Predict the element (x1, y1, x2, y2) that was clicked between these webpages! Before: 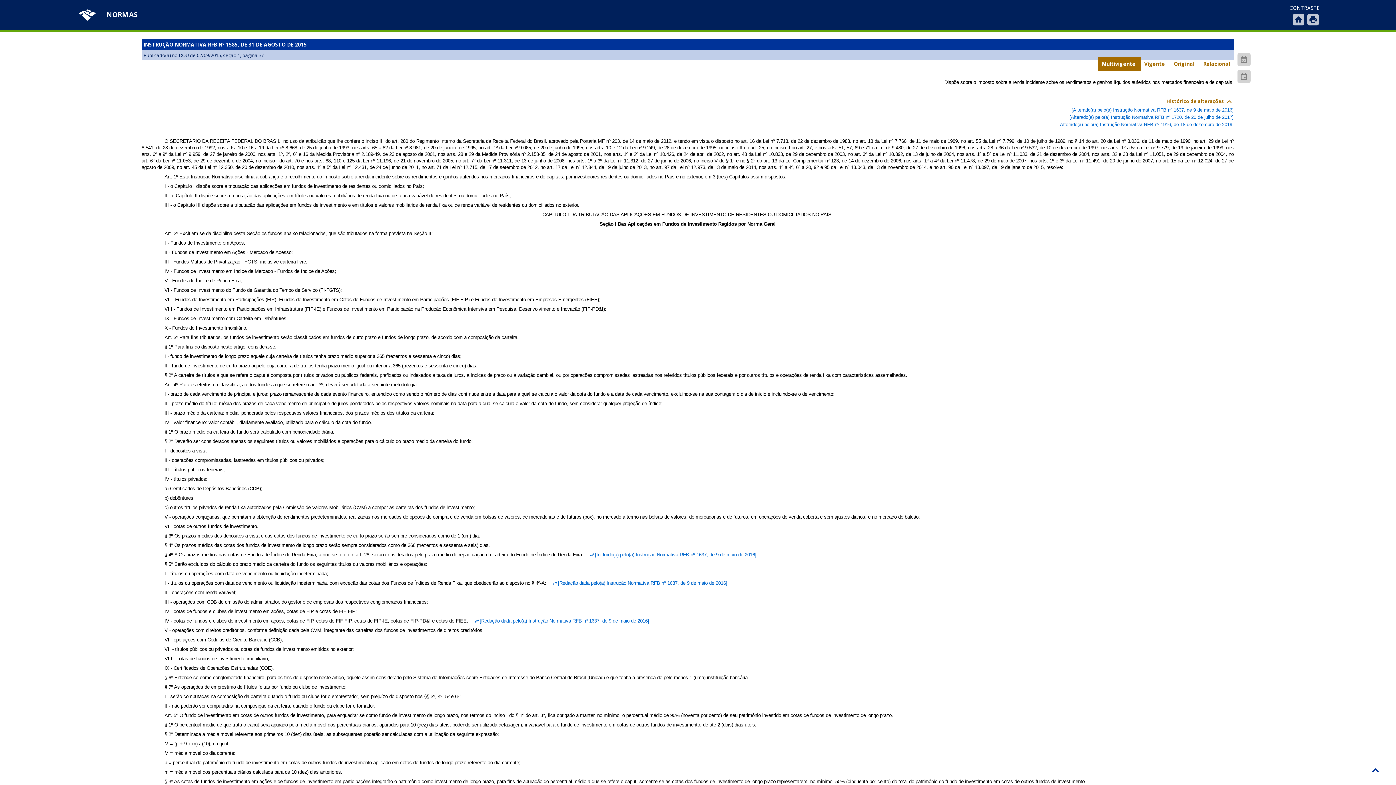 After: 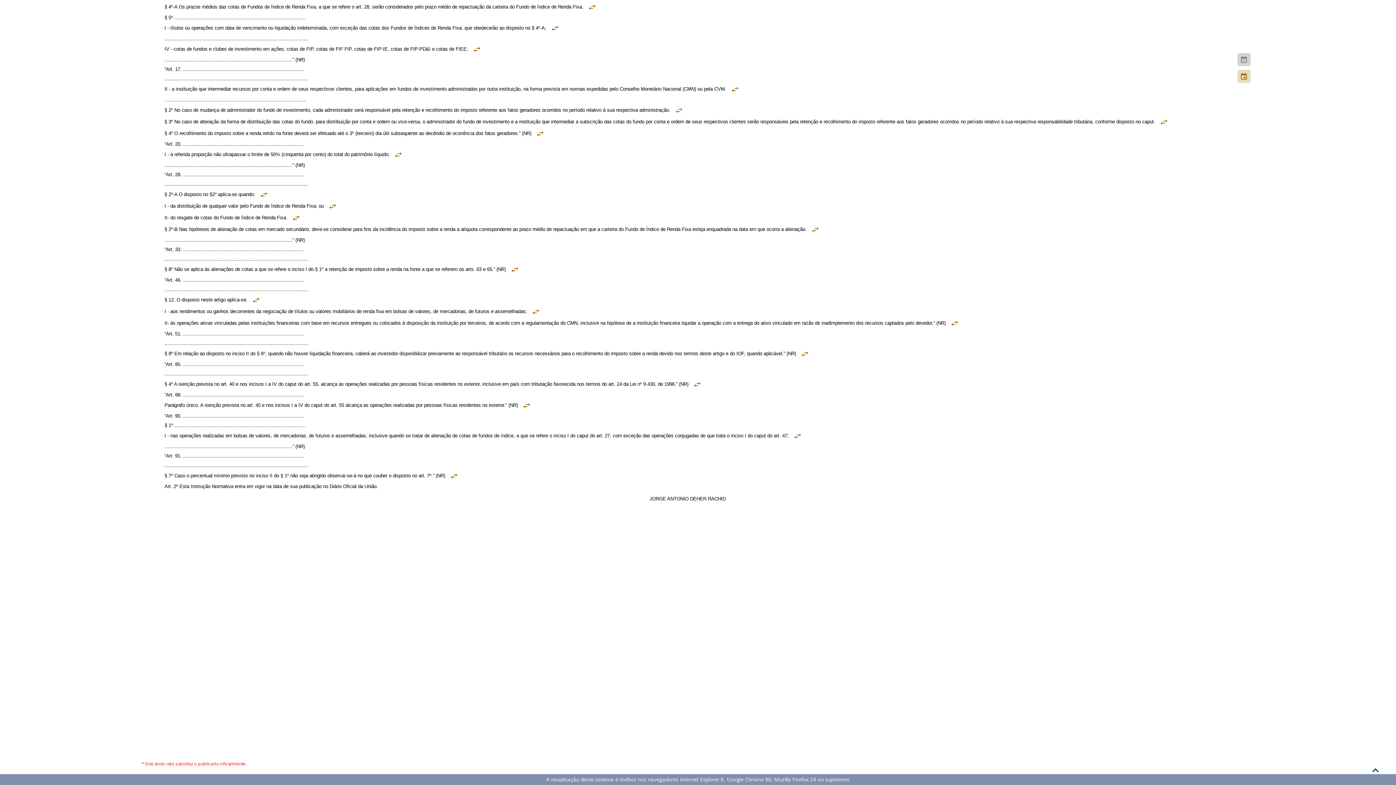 Action: label: [Incluído(a) pelo(a) Instrução Normativa RFB nº 1637, de 9 de maio de 2016] bbox: (595, 552, 756, 557)